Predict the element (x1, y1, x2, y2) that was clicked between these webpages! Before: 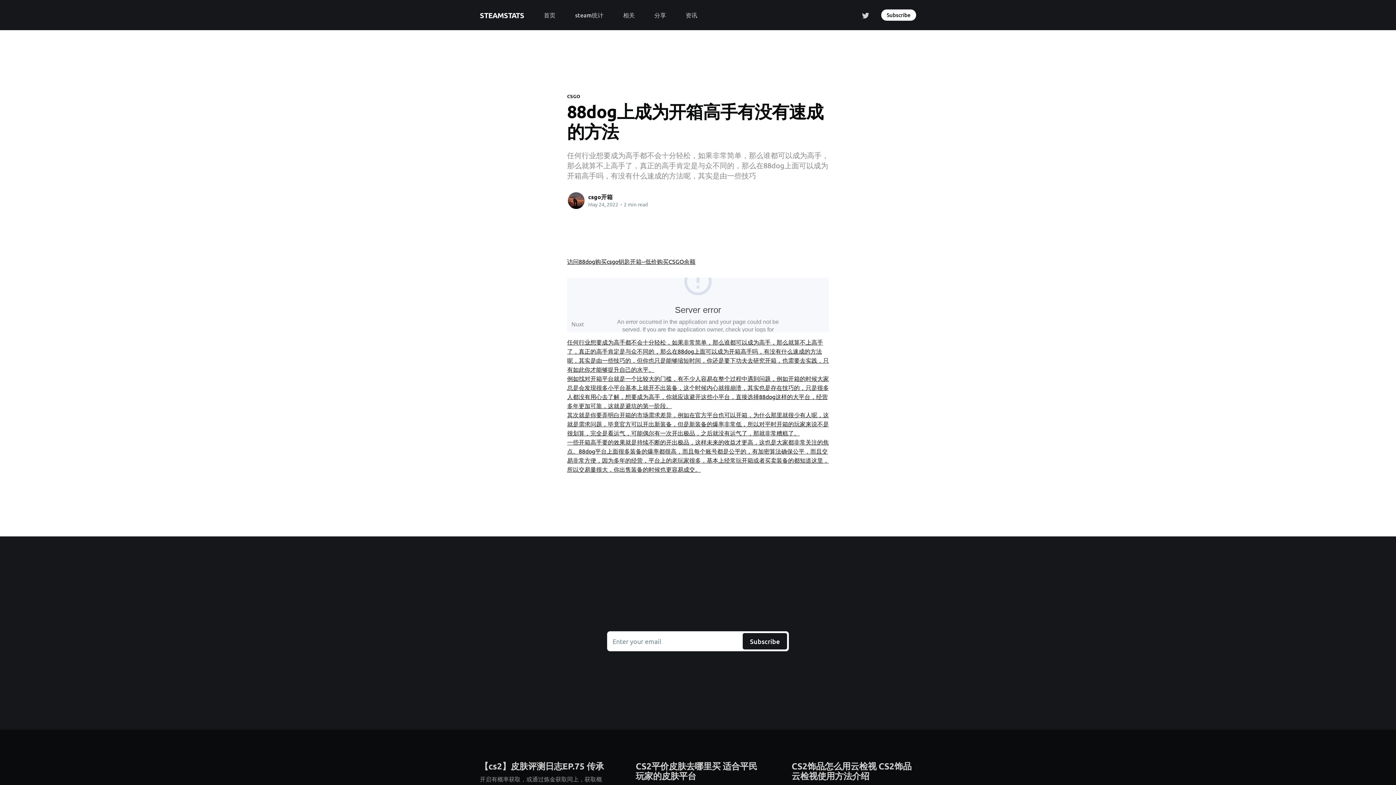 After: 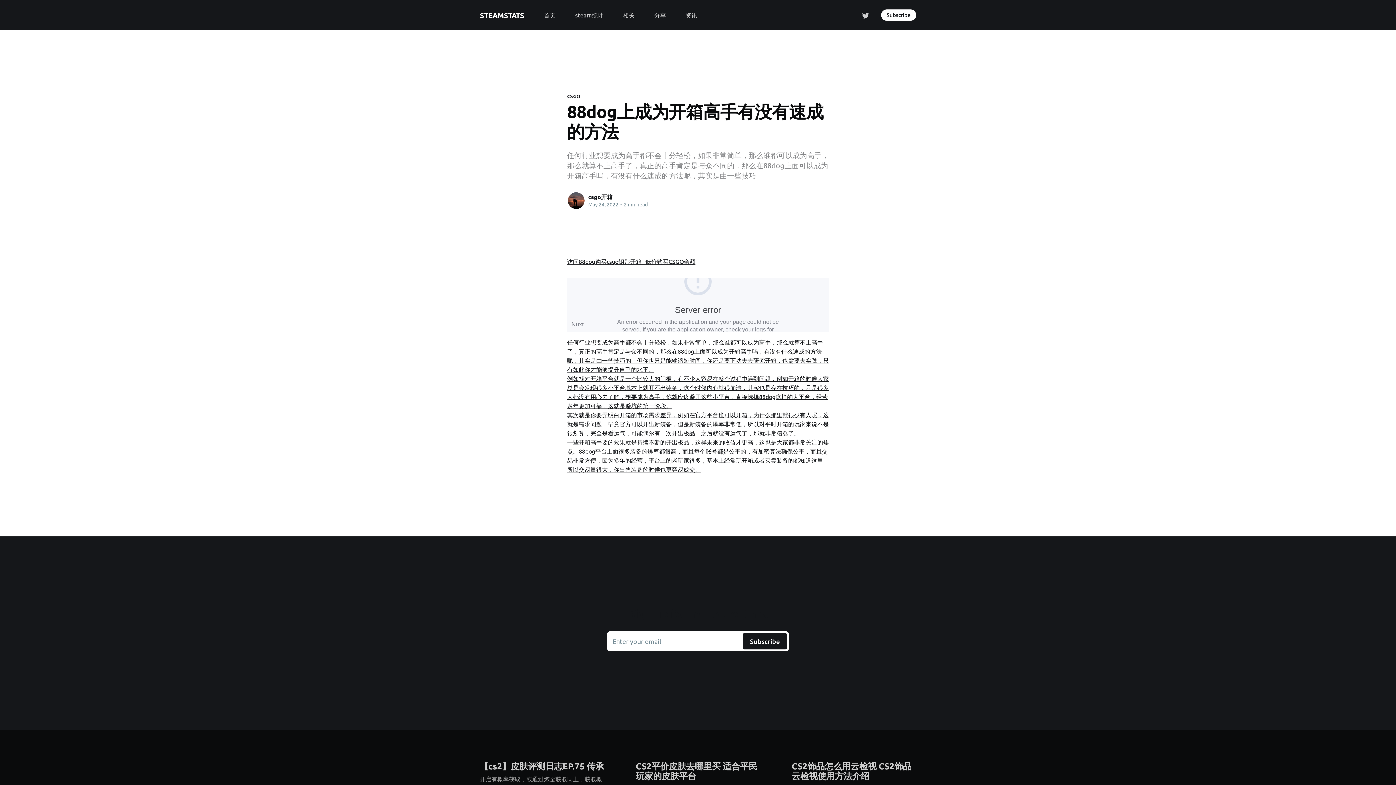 Action: label: 任何行业想要成为高手都不会十分轻松，如果非常简单，那么谁都可以成为高手，那么就算不上高手了，真正的高手肯定是与众不同的，那么在88dog上面可以成为开箱高手吗，有没有什么速成的方法呢，其实是由一些技巧的，但你也只是能够缩短时间，你还是要下功夫去研究开箱，也需要去实践，只有如此你才能够提升自己的水平。

例如找对开箱平台就是一个比较大的门槛，有不少人容易在整个过程中遇到问题，例如开箱的时候大家总是会发现很多小平台基本上就开不出装备，这个时候内心就很崩溃，其实也是存在技巧的，只是很多人都没有用心去了解，想要成为高手，你就应该避开这些小平台，直接选择88dog这样的大平台，经营多年更加可靠，这就是避坑的第一阶段。

其次就是你要弄明白开箱的市场需求差异，例如在官方平台也可以开箱，为什么那里就很少有人呢，这就是需求问题，毕竟官方可以开出新装备，但是新装备的爆率非常低，所以对平时开箱的玩家来说不是很划算，完全是看运气，可能偶尔有一次开出极品，之后就没有运气了，那就非常糟糕了。

一些开箱高手要的效果就是持续不断的开出极品，这样未来的收益才更高，这也是大家都非常关注的焦点。88dog平台上面很多装备的爆率都很高，而且每个账号都是公平的，有加密算法确保公平，而且交易非常方便，因为多年的经营，平台上的老玩家很多，基本上经常玩开箱或者买卖装备的都知道这里，所以交易量很大，你出售装备的时候也更容易成交。 bbox: (567, 337, 829, 474)